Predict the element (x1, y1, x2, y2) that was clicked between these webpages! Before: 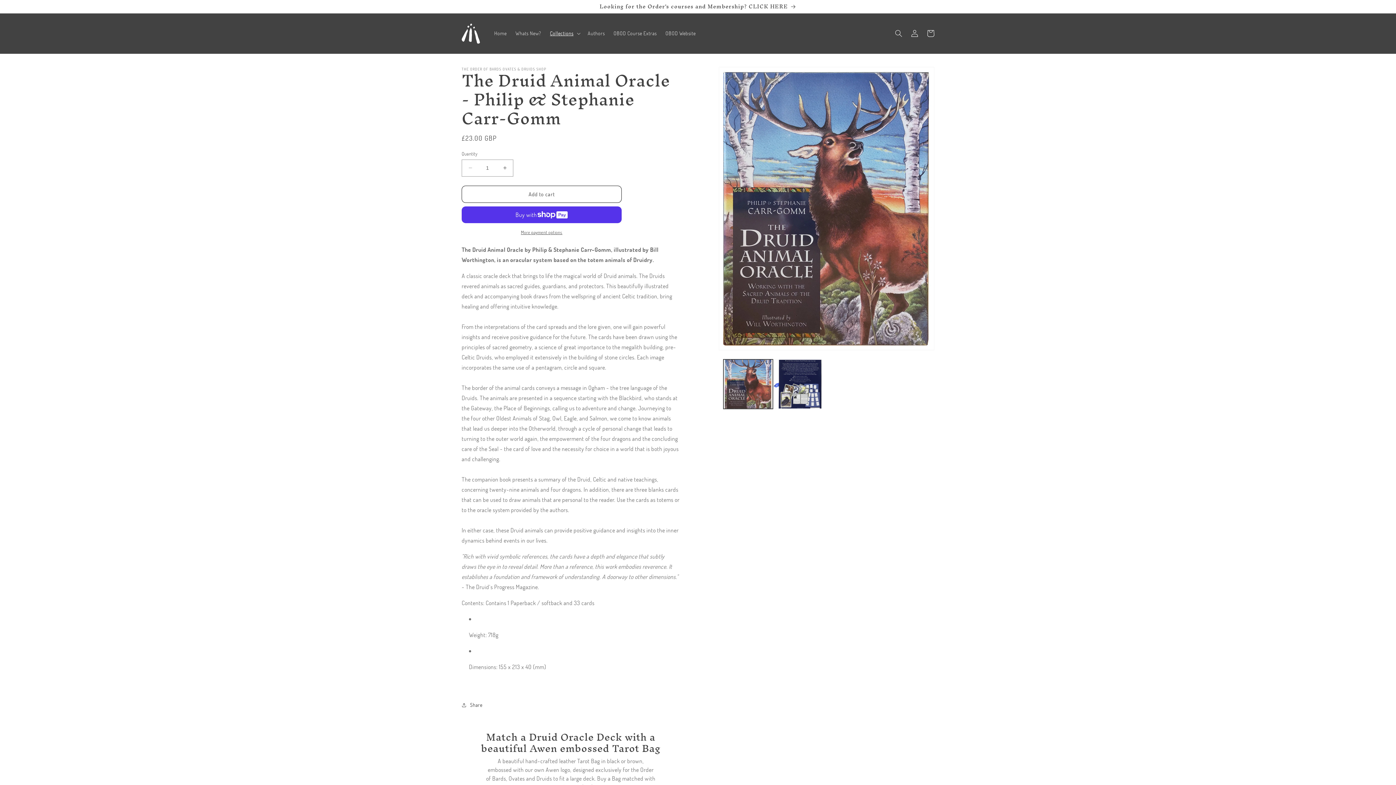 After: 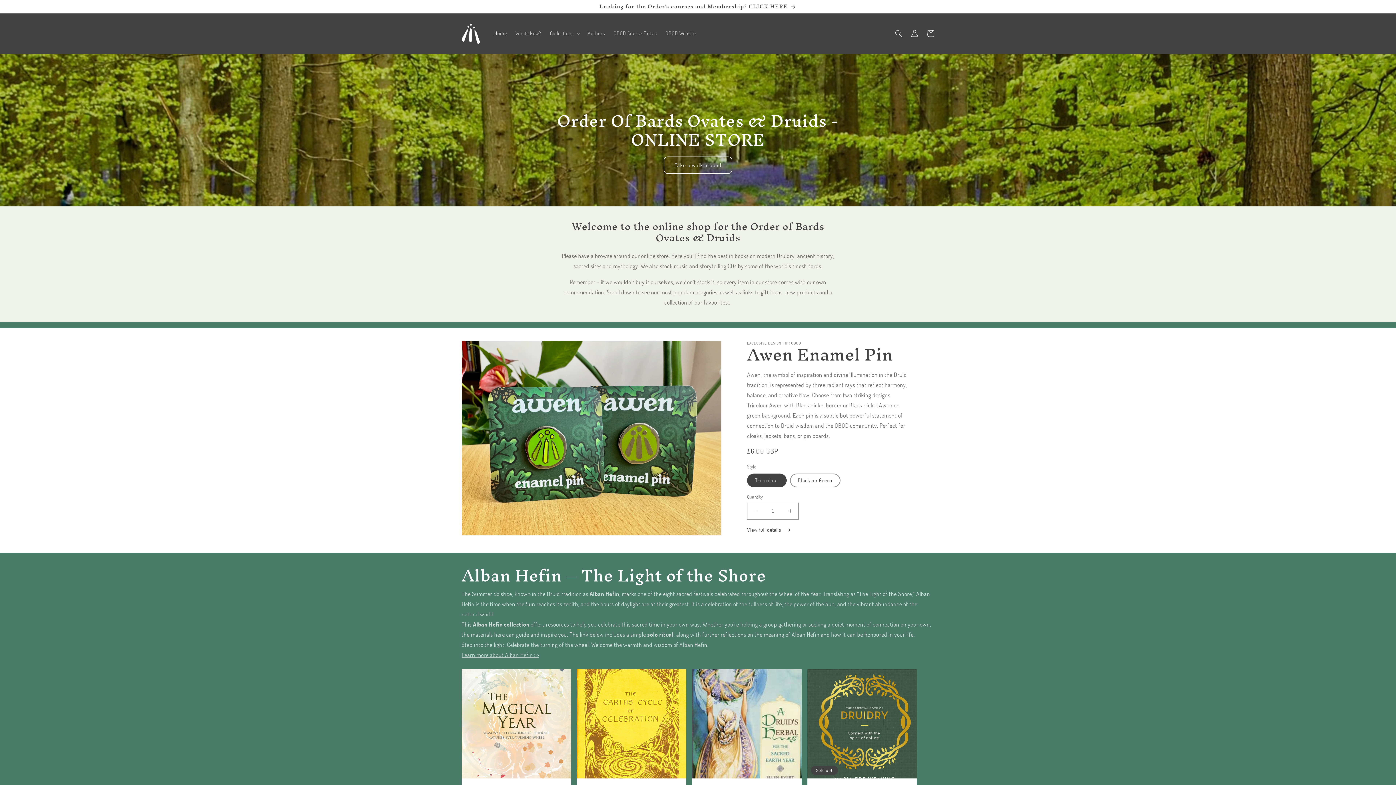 Action: label: Home bbox: (490, 25, 511, 41)